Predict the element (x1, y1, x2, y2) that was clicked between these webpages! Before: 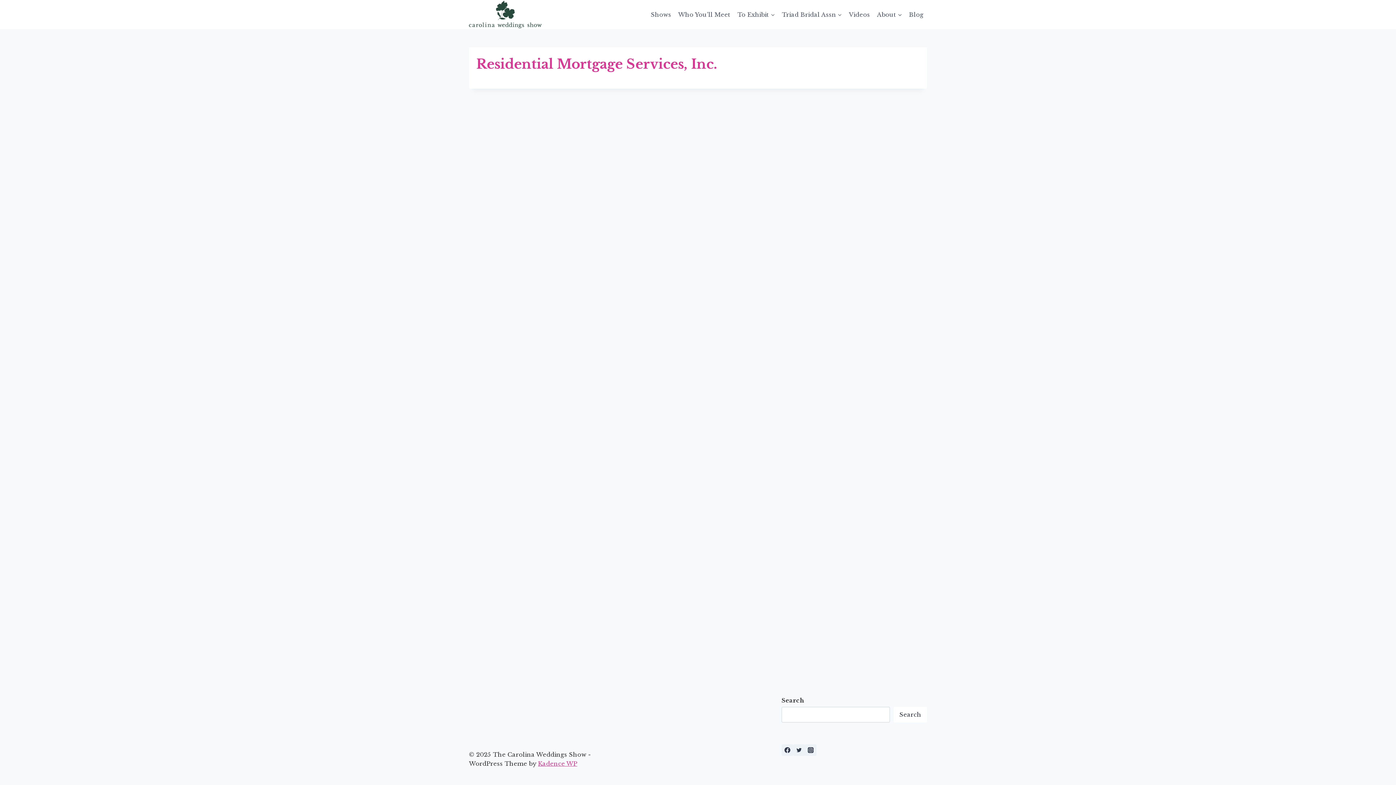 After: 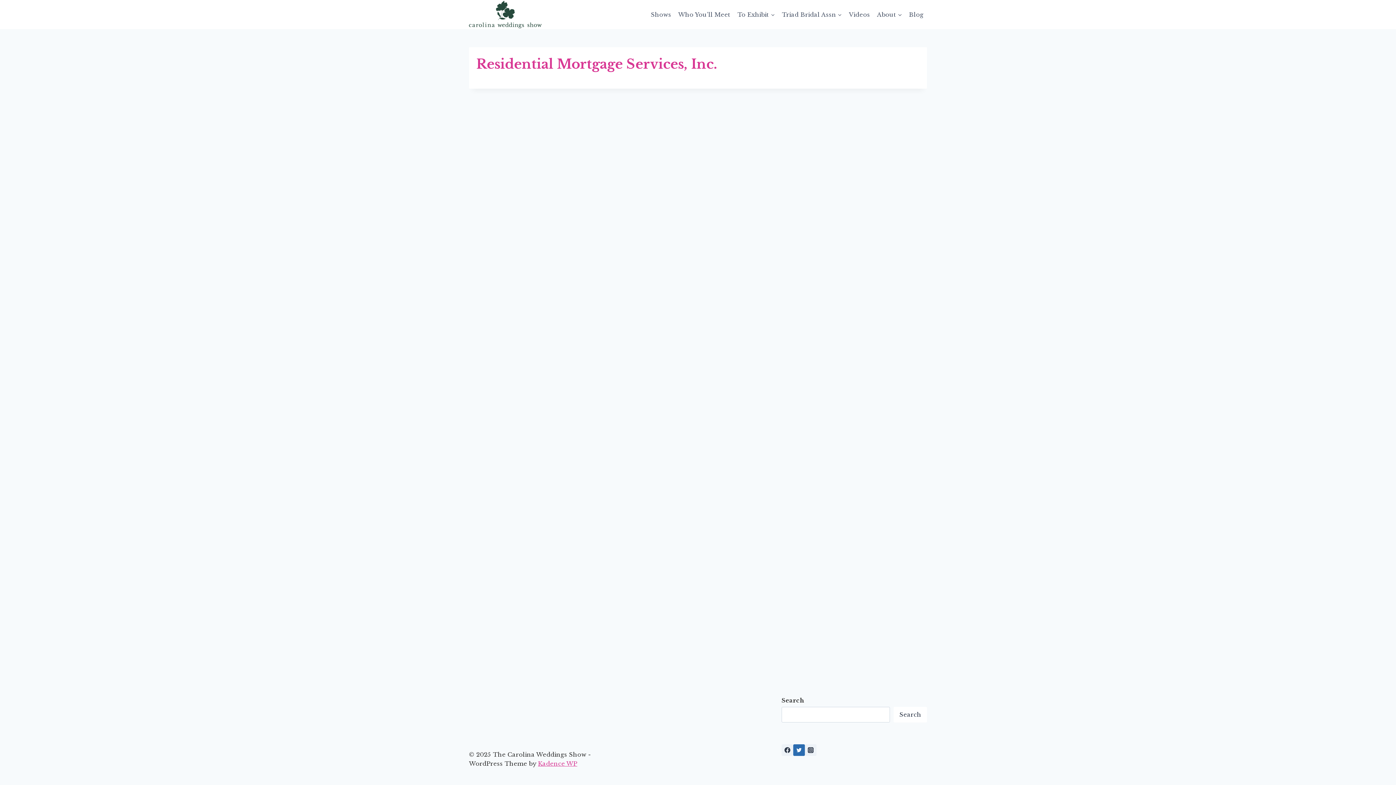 Action: bbox: (793, 744, 805, 756) label: Twitter